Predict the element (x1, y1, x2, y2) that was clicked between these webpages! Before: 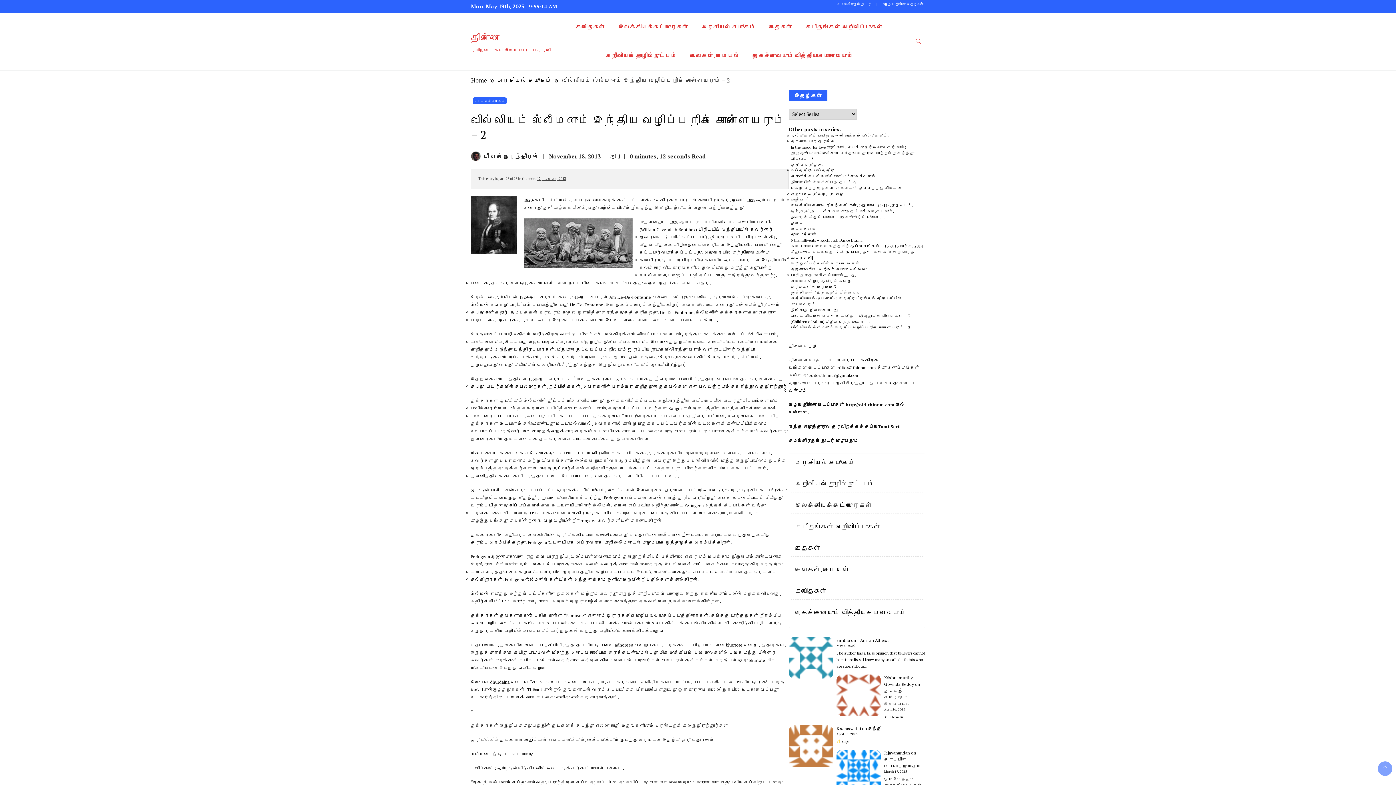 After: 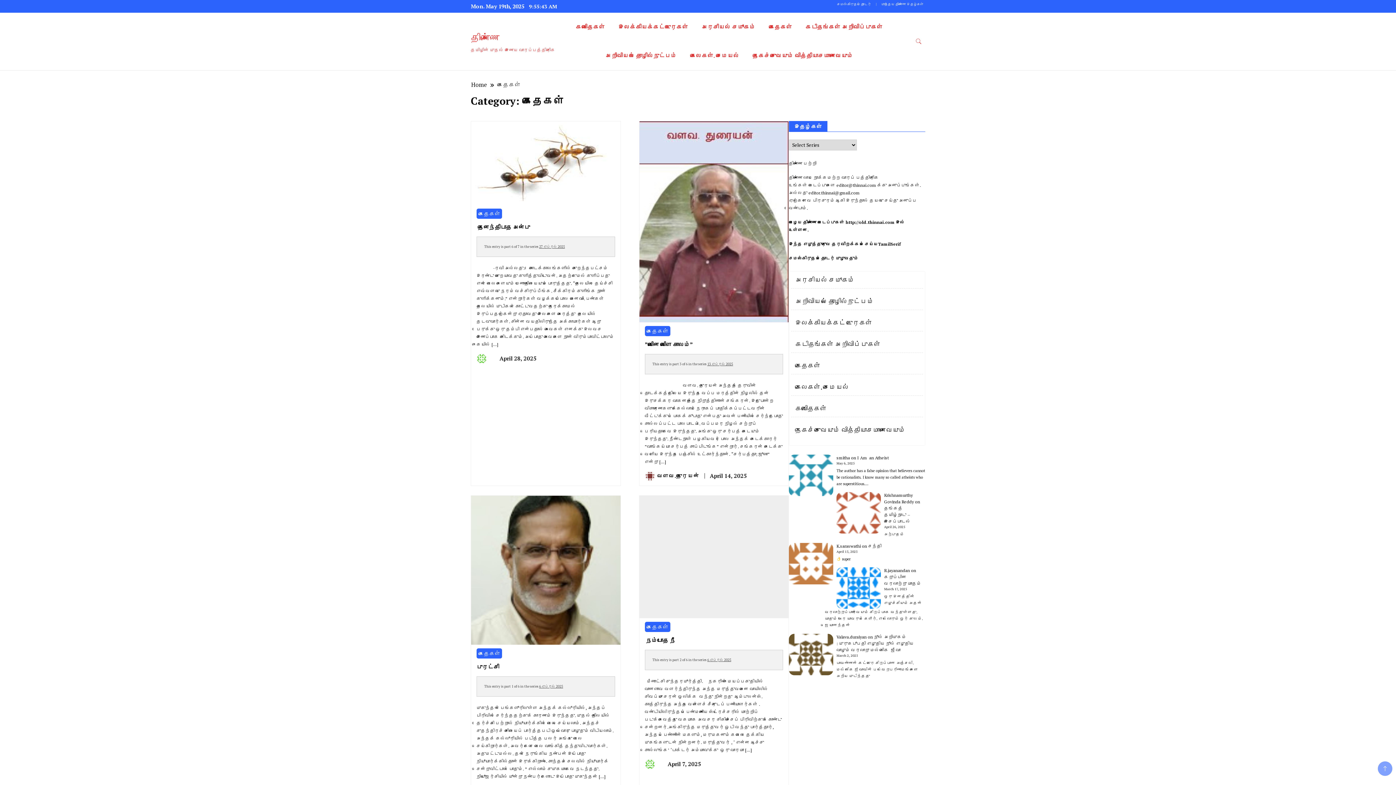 Action: label: கதைகள் bbox: (762, 12, 798, 41)